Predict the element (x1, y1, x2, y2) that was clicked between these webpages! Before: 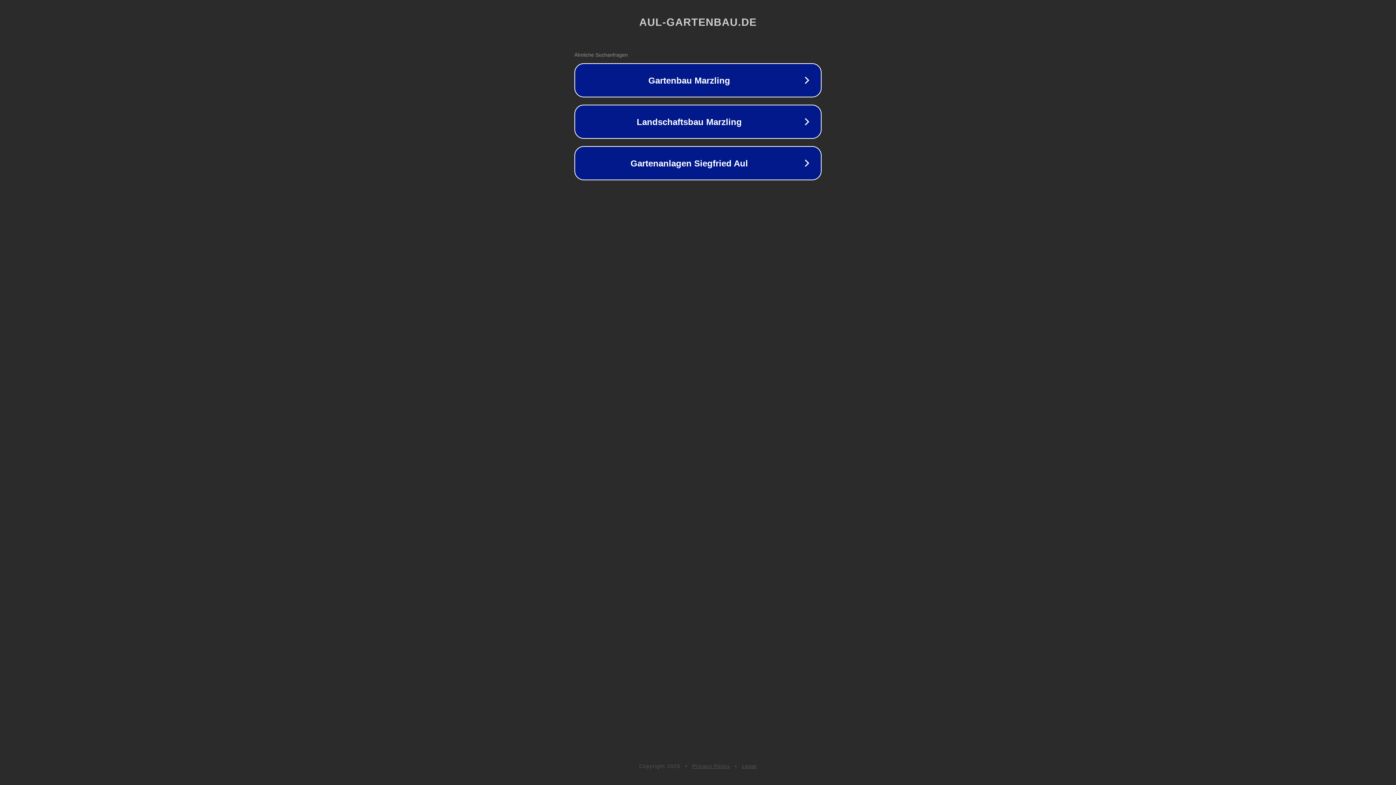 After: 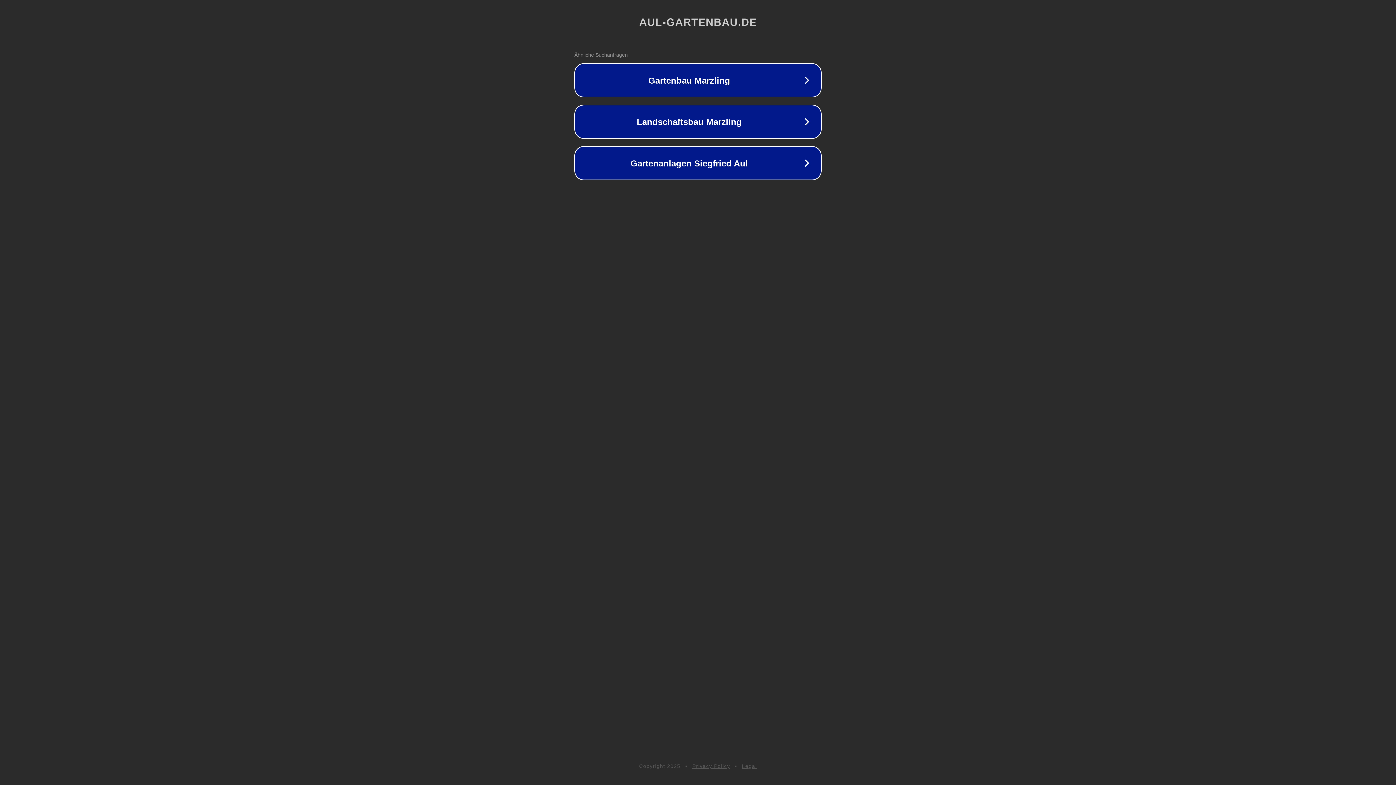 Action: label: Legal bbox: (742, 763, 757, 769)